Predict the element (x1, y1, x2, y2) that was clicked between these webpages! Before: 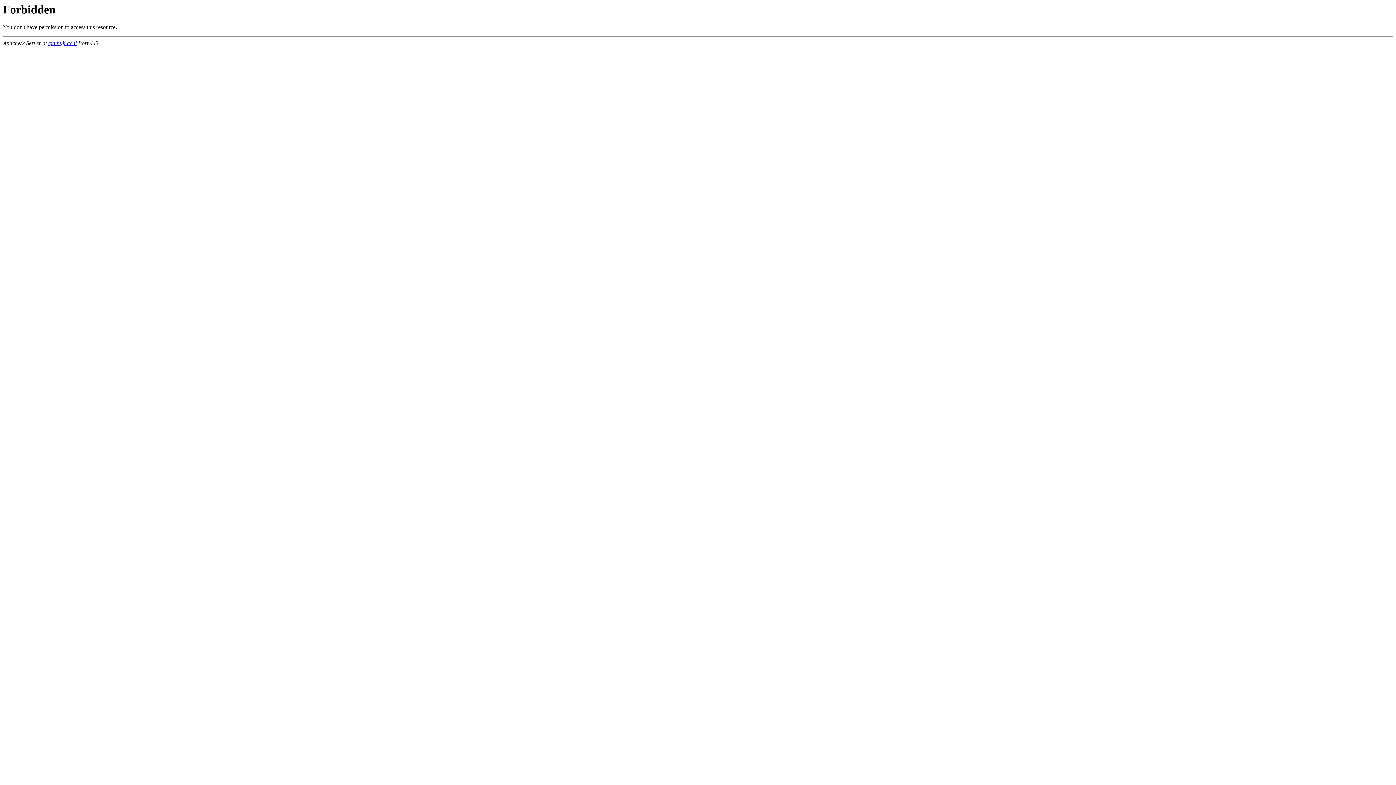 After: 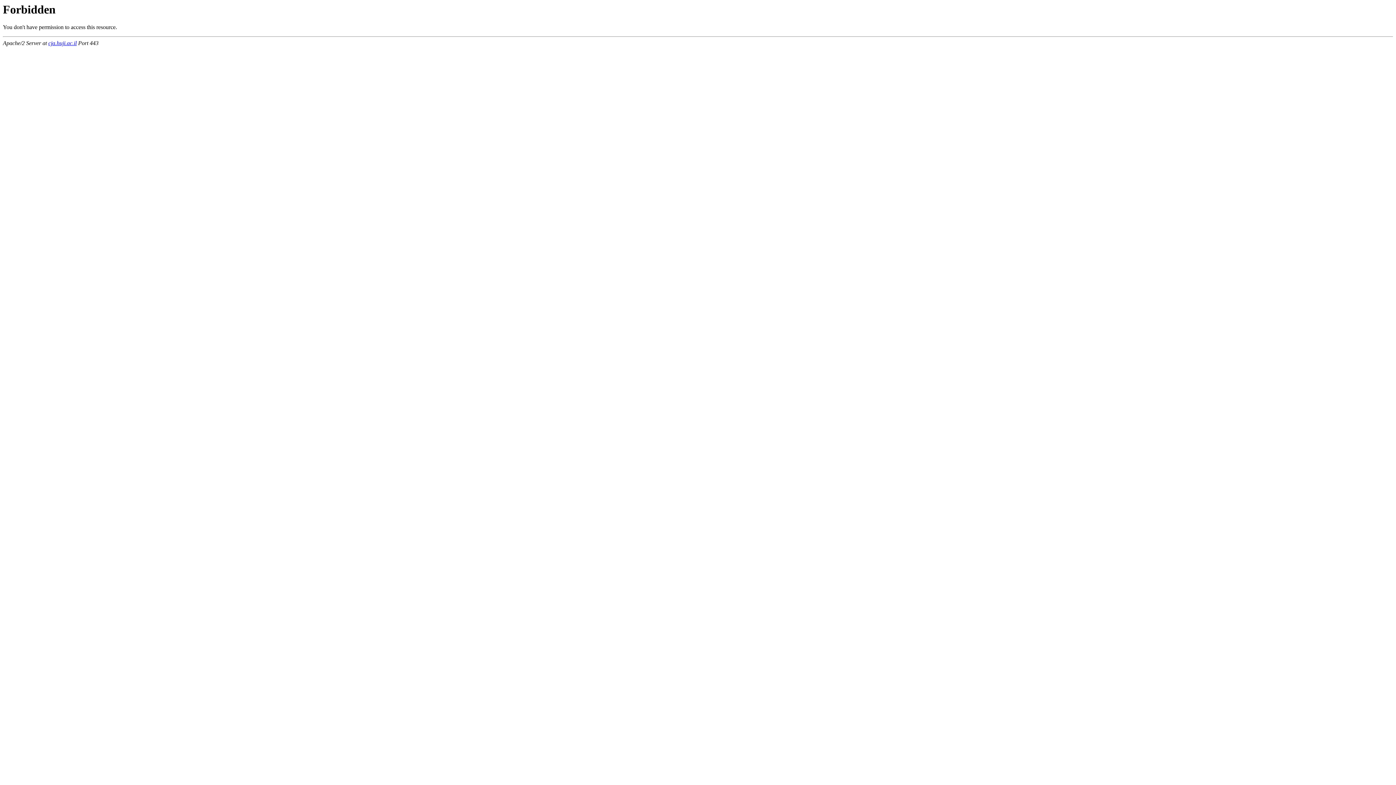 Action: bbox: (48, 40, 76, 46) label: cja.huji.ac.il